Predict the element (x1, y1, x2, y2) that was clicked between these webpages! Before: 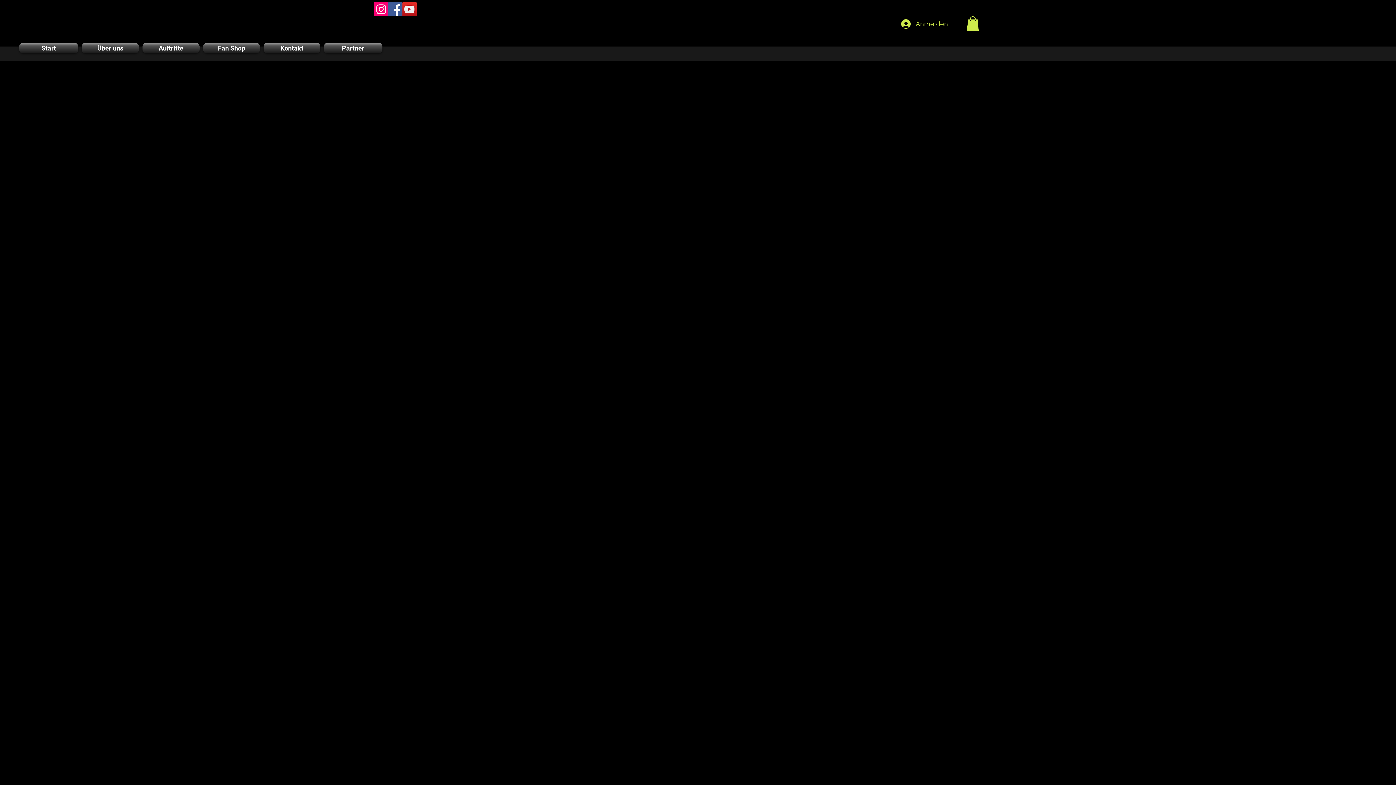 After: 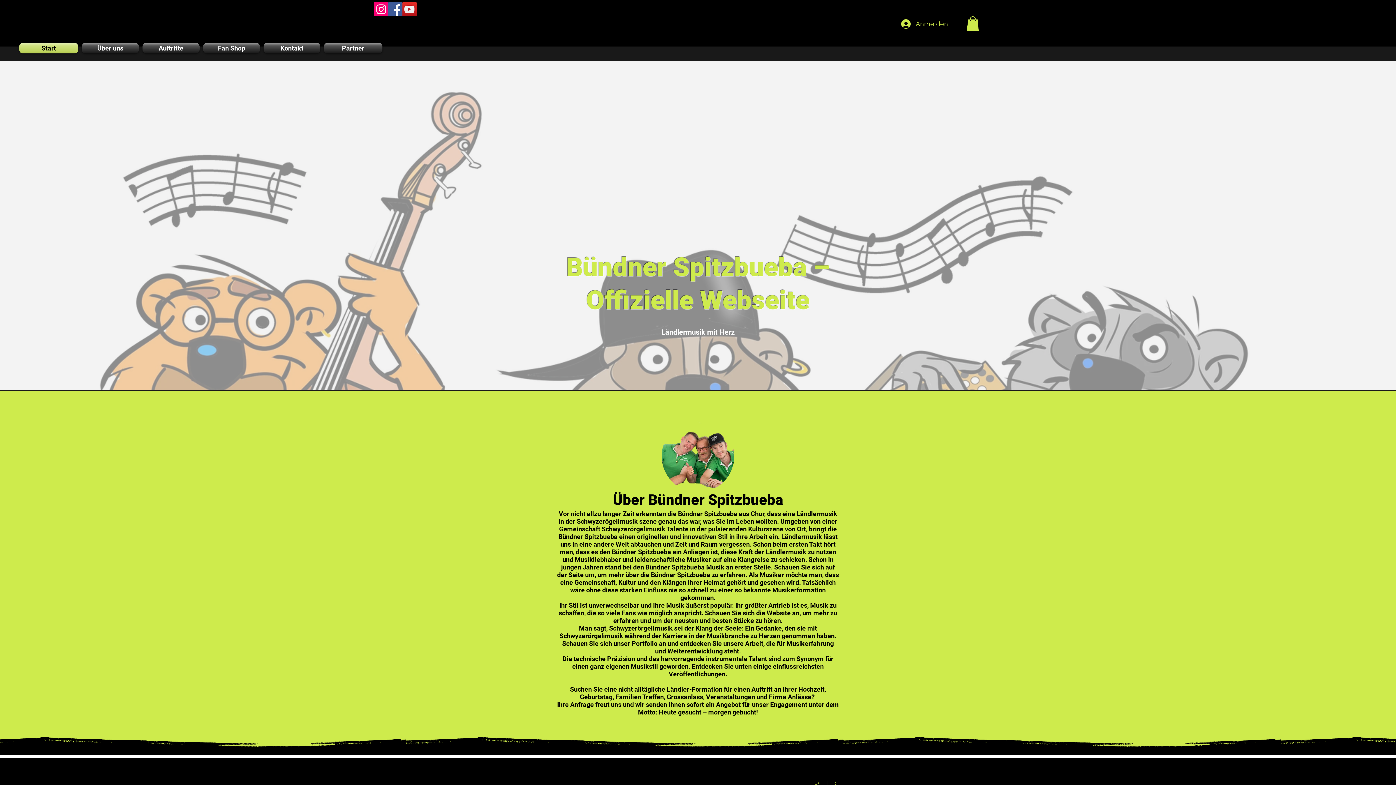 Action: label: Start bbox: (19, 42, 80, 53)